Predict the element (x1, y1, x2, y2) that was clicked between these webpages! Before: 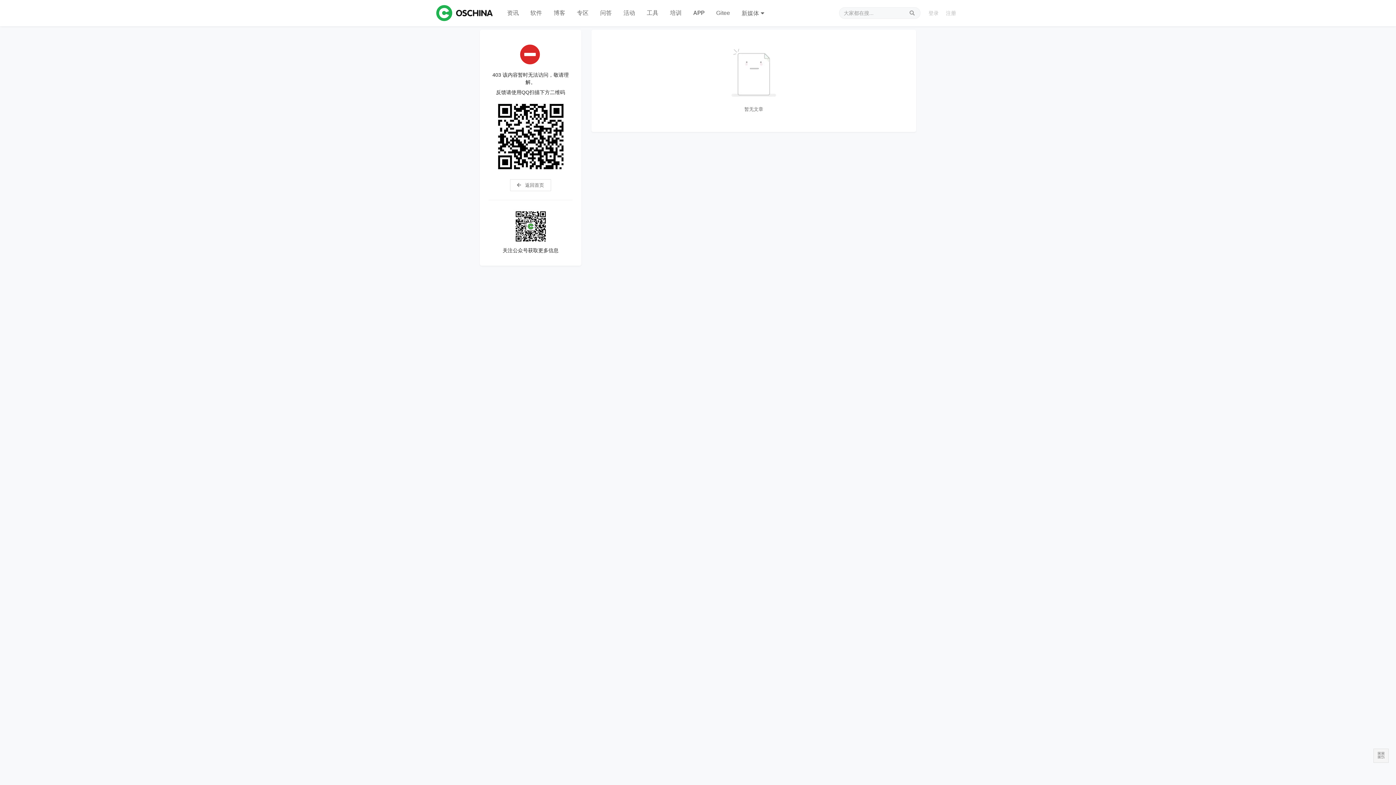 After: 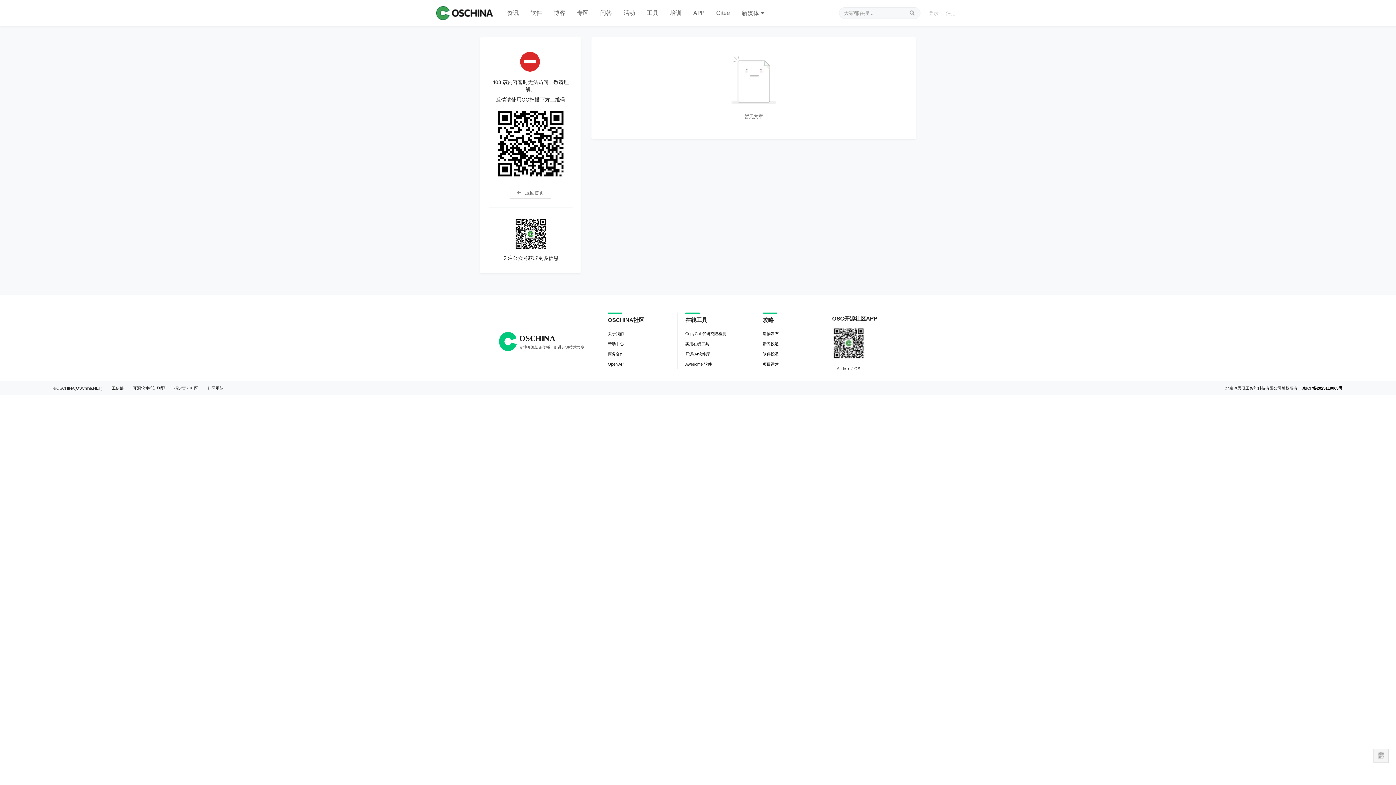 Action: bbox: (571, 0, 594, 26) label: 专区